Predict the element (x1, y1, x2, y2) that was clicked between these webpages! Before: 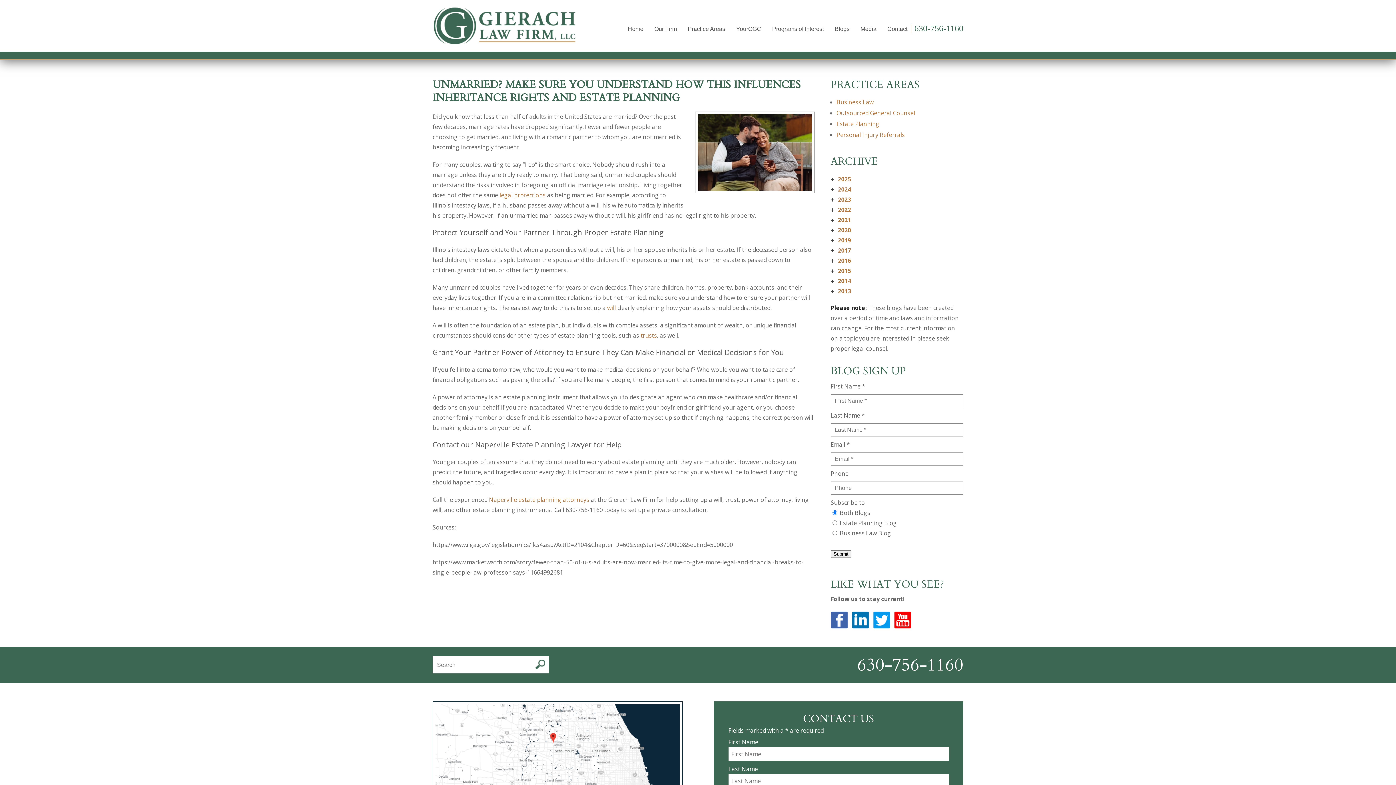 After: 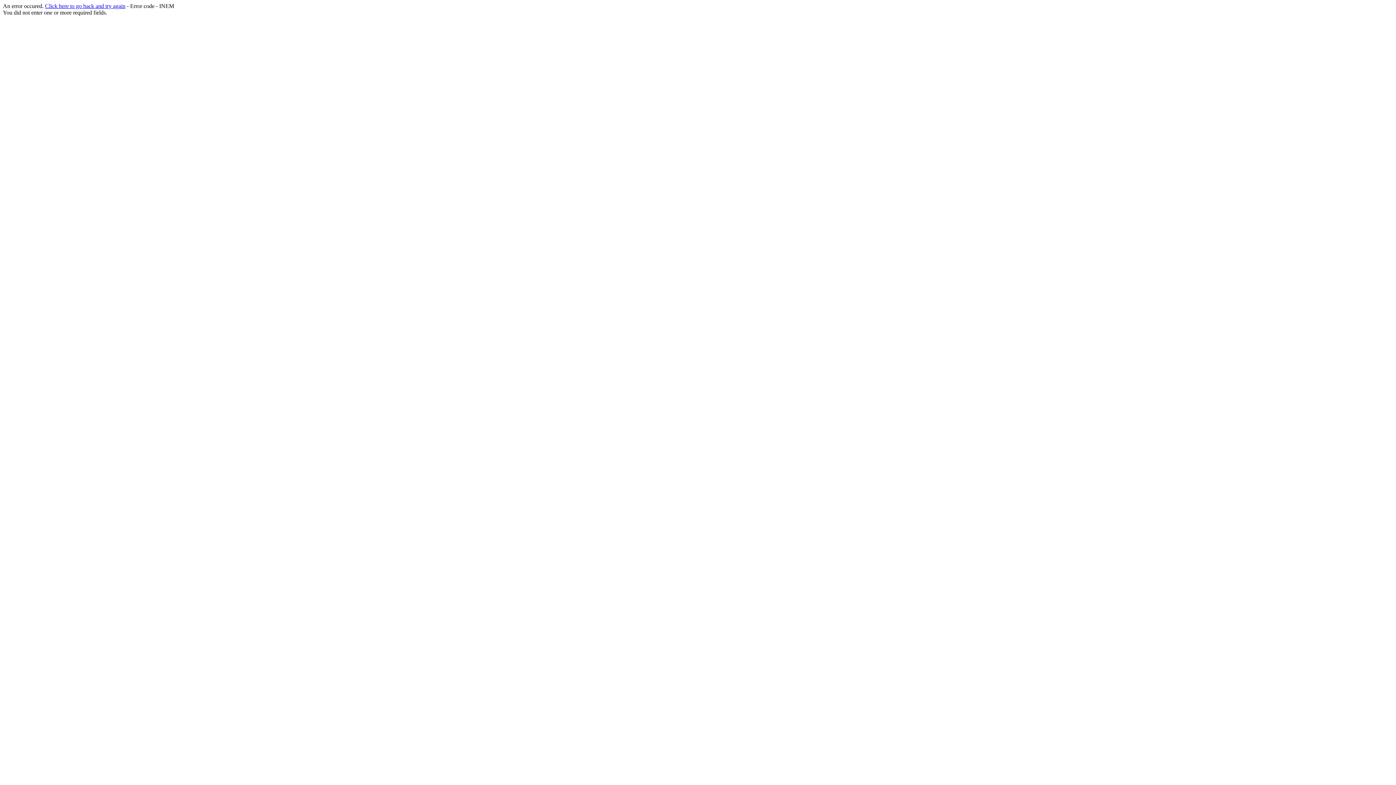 Action: bbox: (830, 550, 851, 558) label: Submit